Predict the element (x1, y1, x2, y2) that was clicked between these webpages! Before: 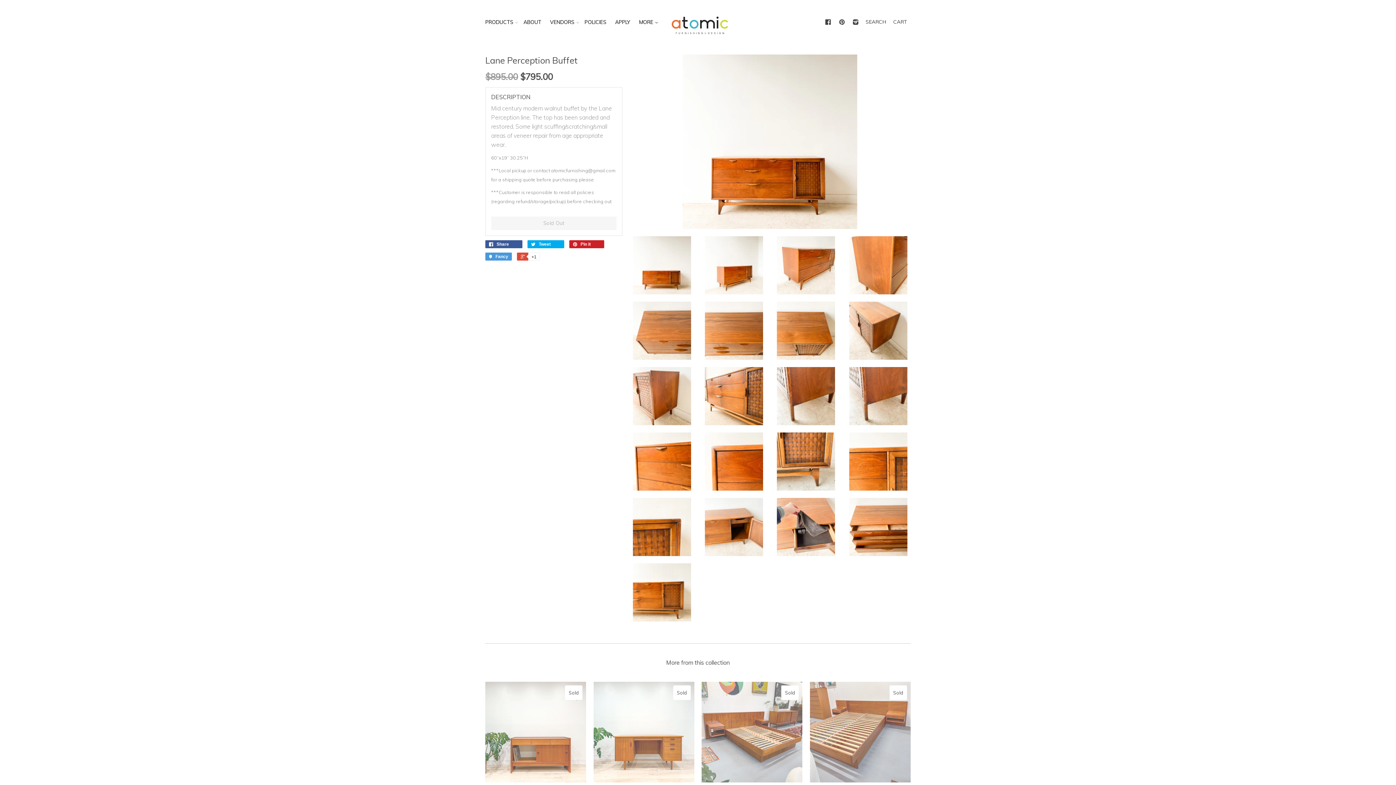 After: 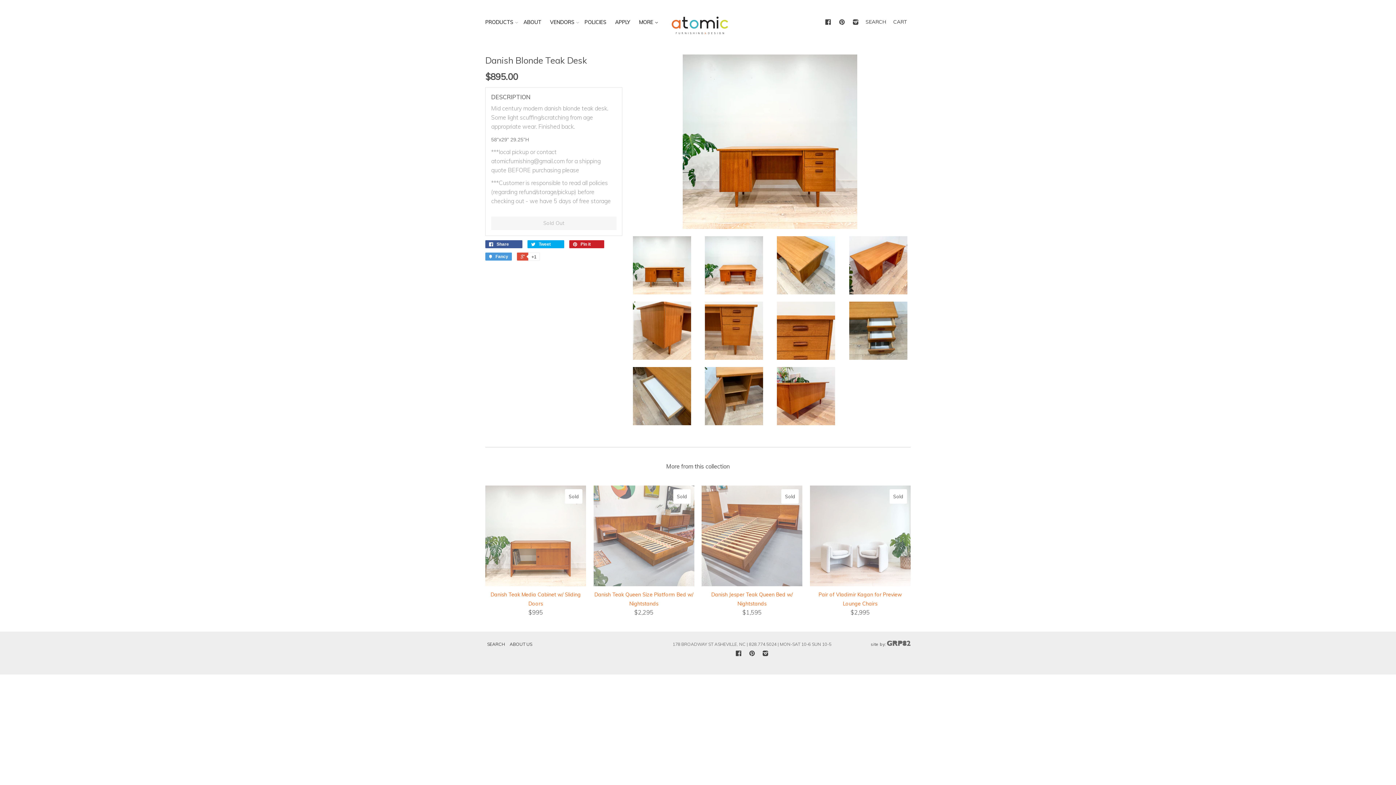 Action: bbox: (593, 682, 694, 804) label: Sold

Danish Blonde Teak Desk
$895